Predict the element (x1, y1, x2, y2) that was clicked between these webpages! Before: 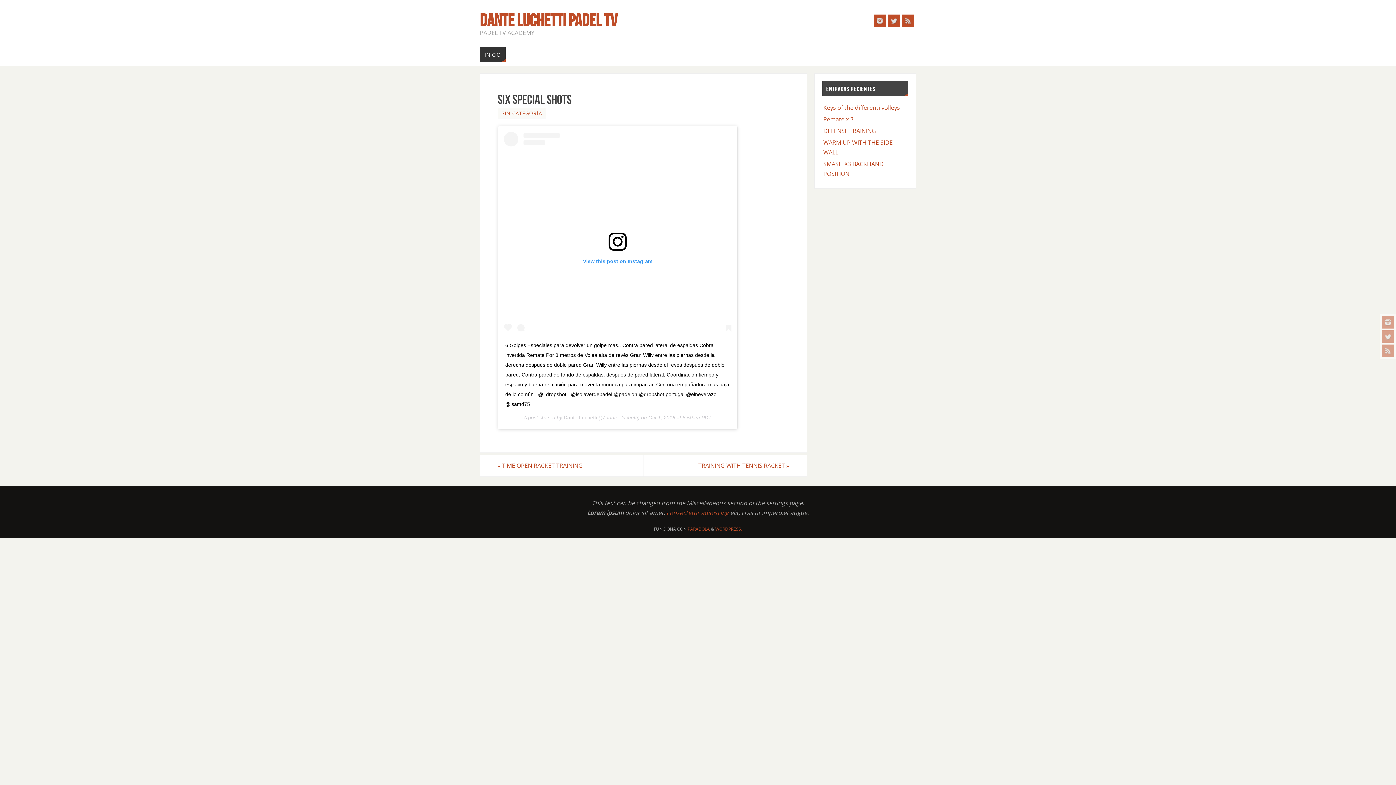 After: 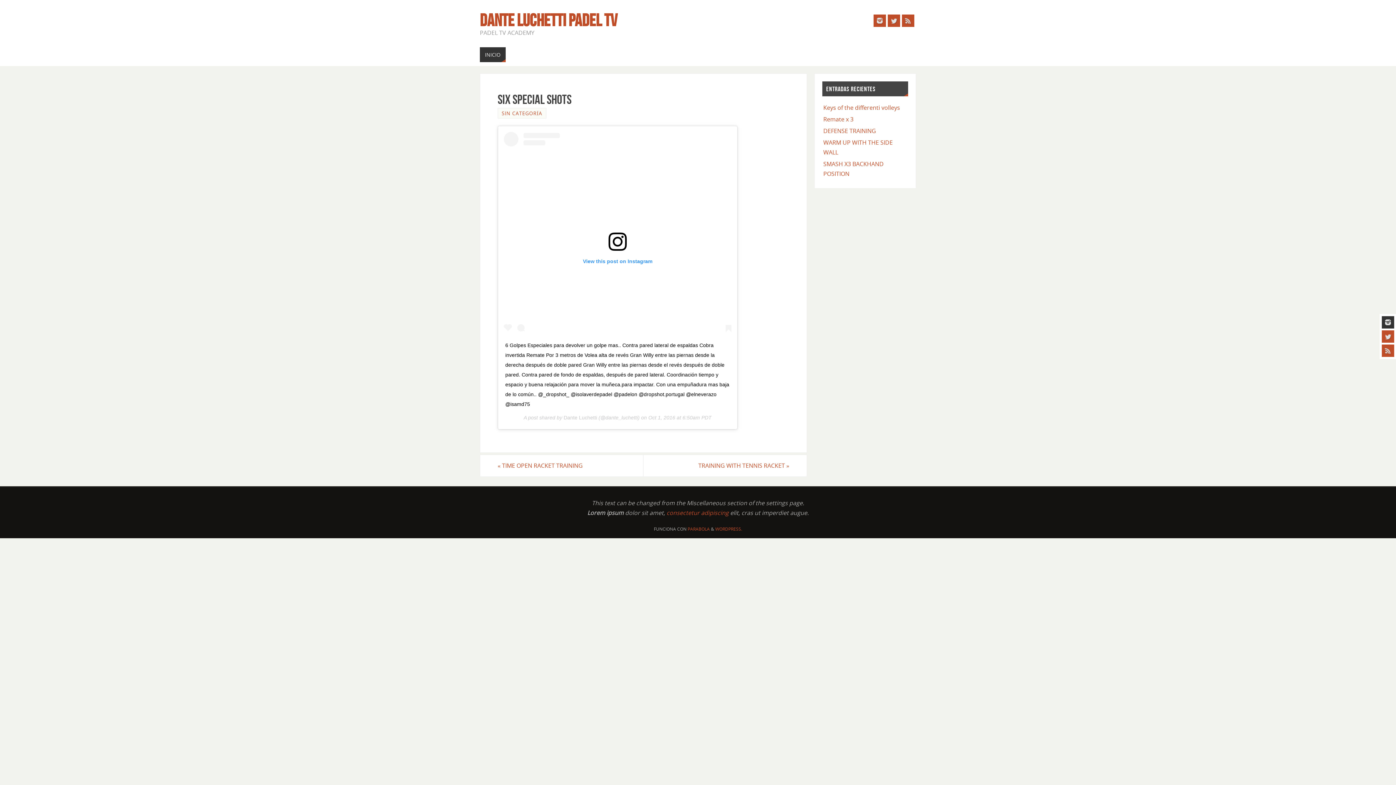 Action: bbox: (1382, 316, 1394, 328)